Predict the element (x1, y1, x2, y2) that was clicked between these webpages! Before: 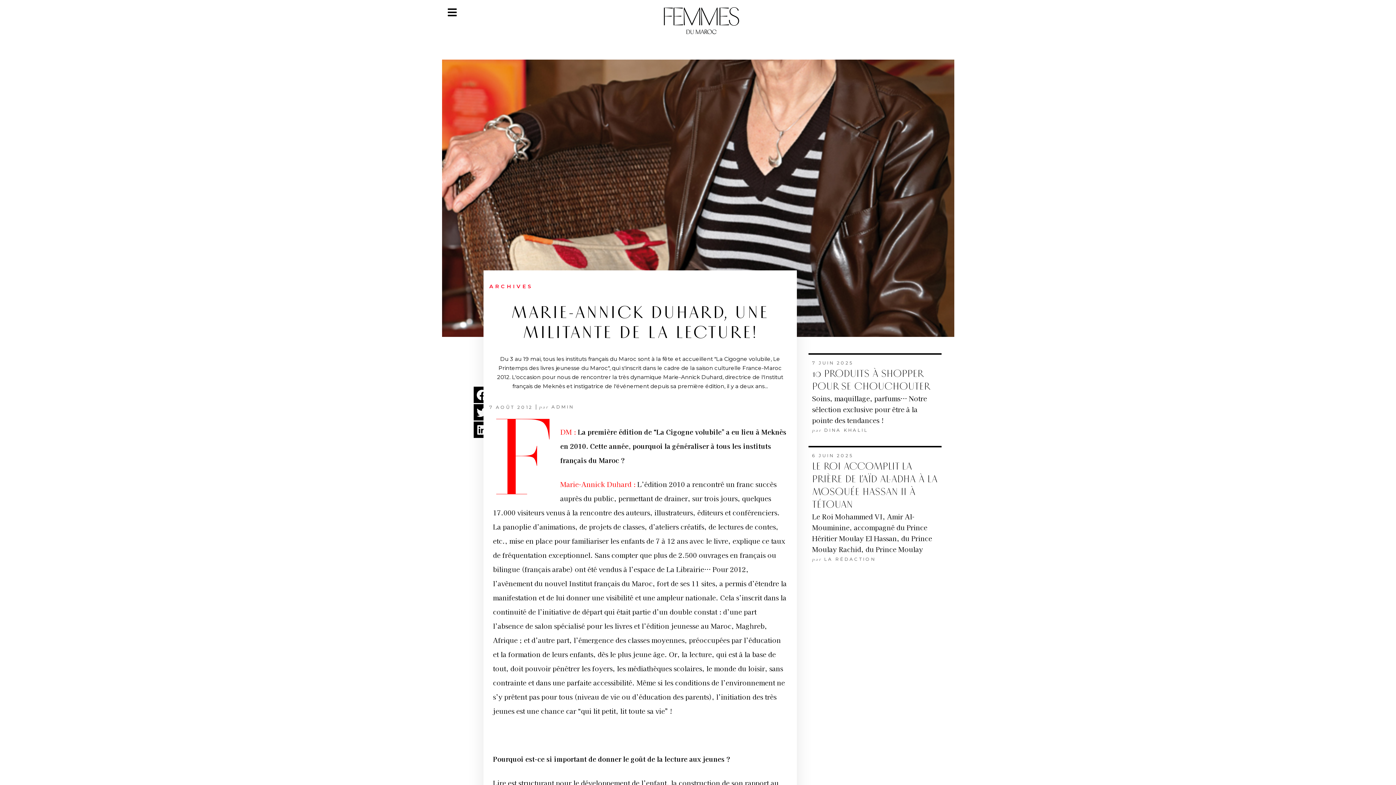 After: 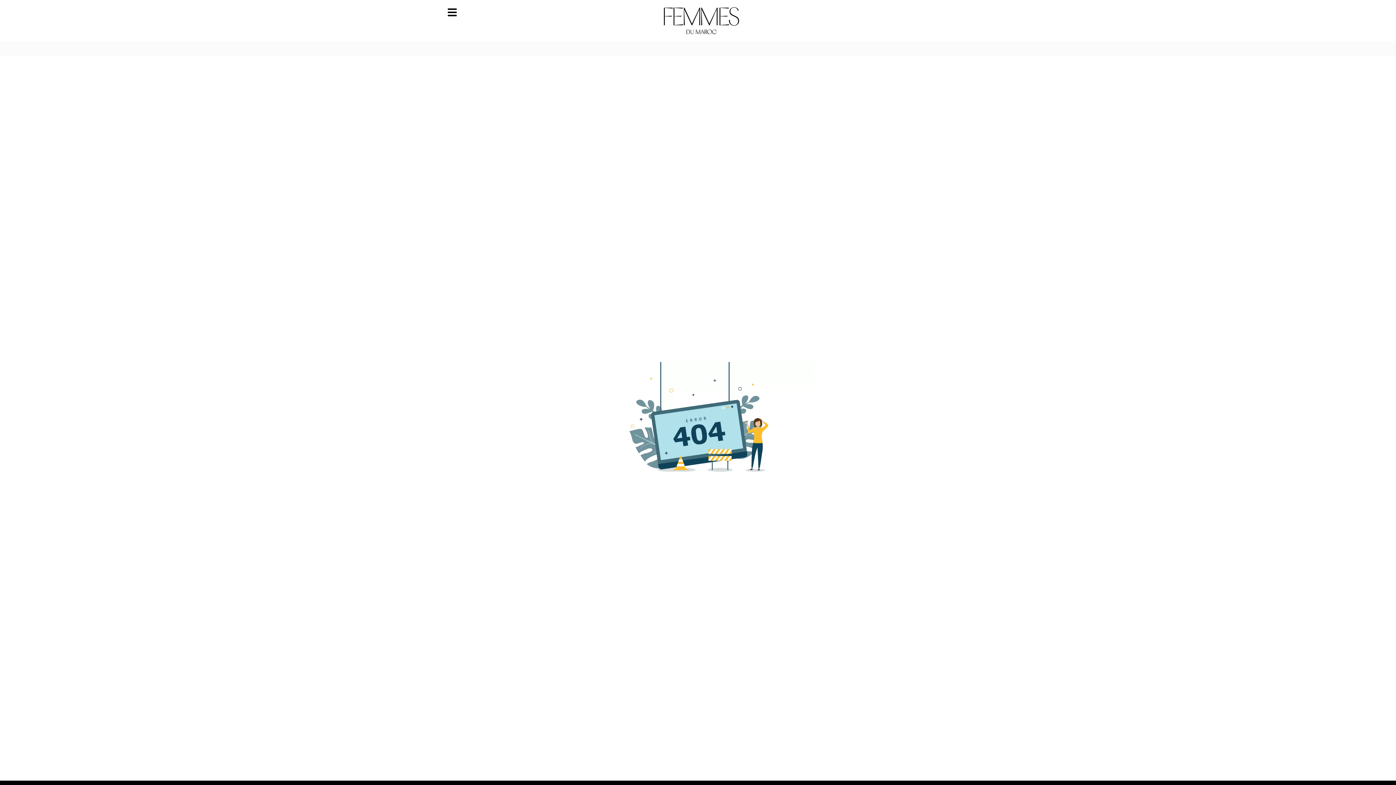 Action: bbox: (812, 425, 868, 435) label: par DINA KHALIL